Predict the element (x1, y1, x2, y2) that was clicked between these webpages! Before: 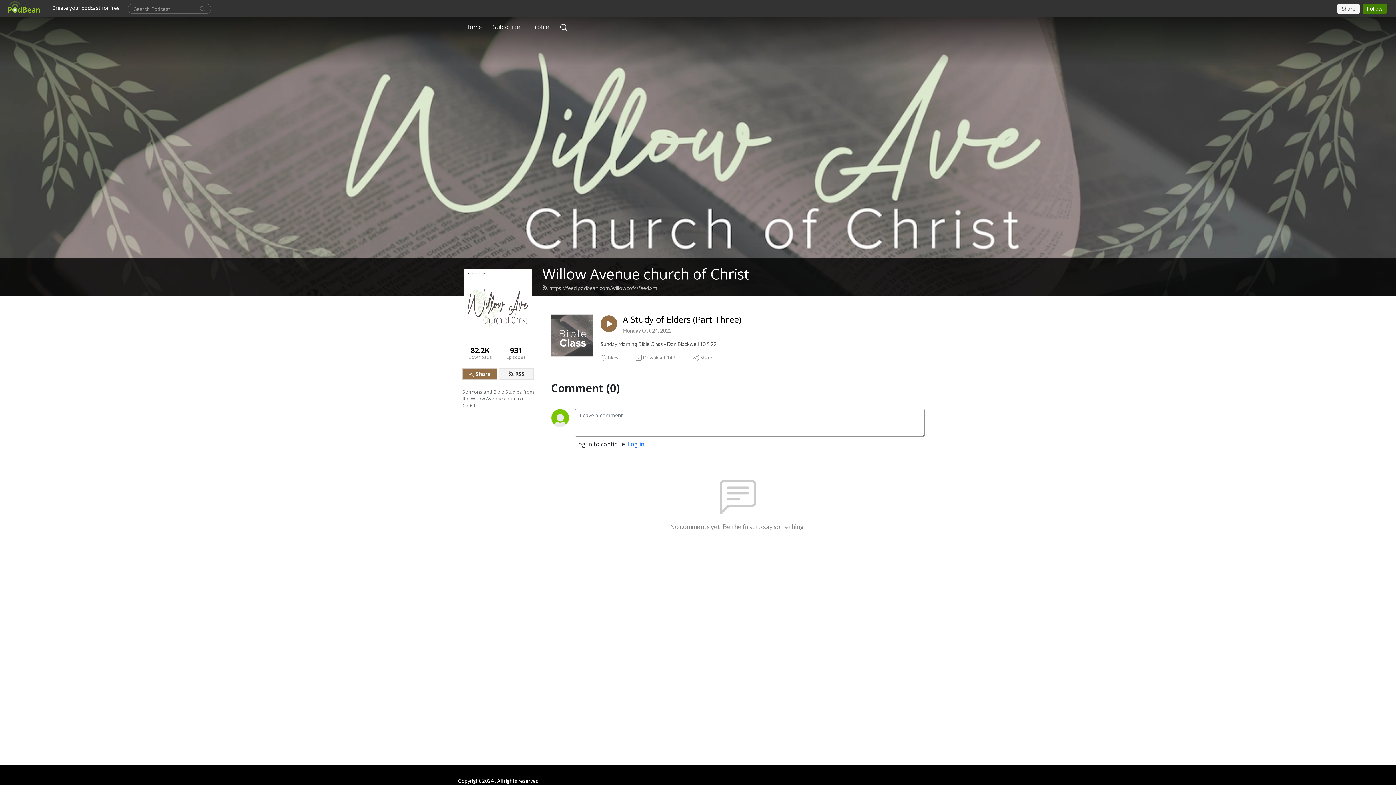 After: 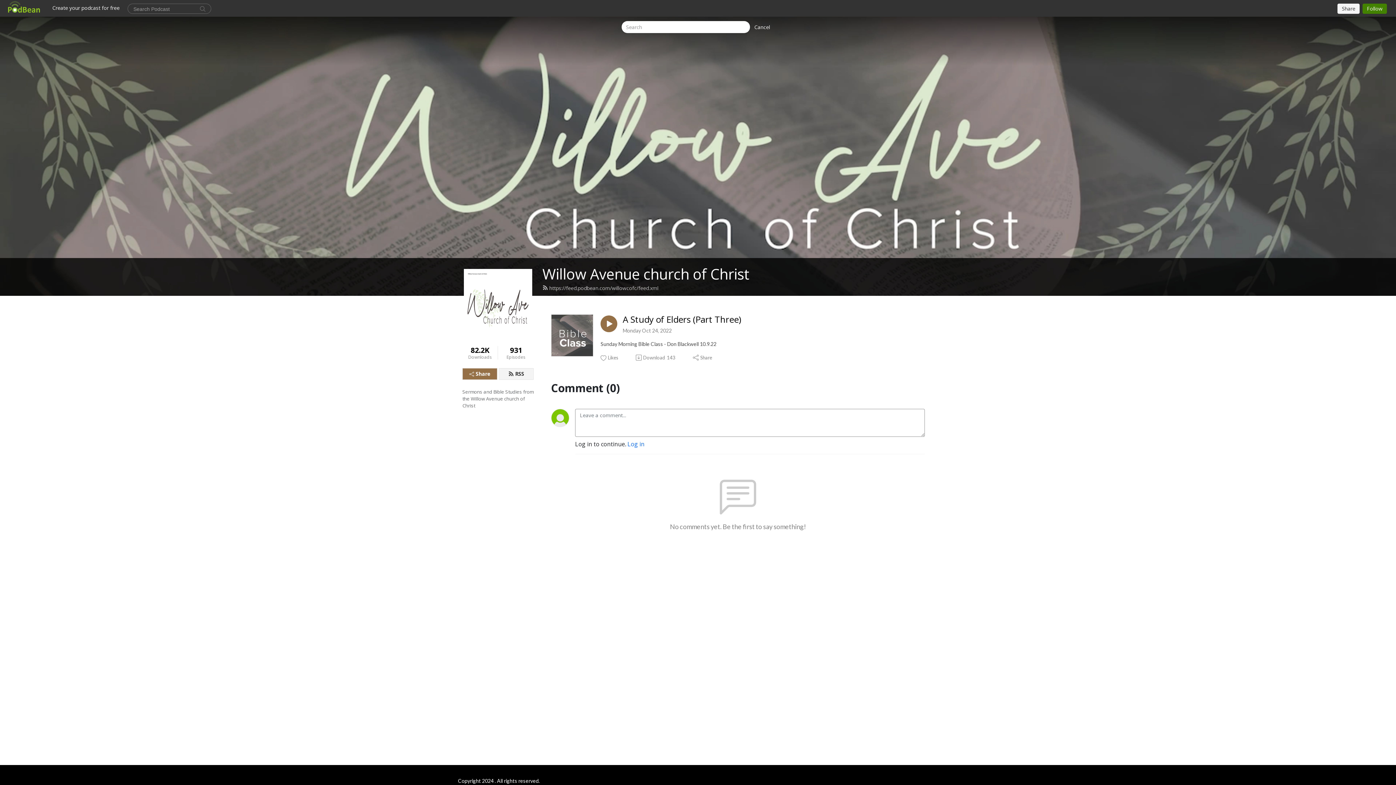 Action: bbox: (557, 19, 570, 34)